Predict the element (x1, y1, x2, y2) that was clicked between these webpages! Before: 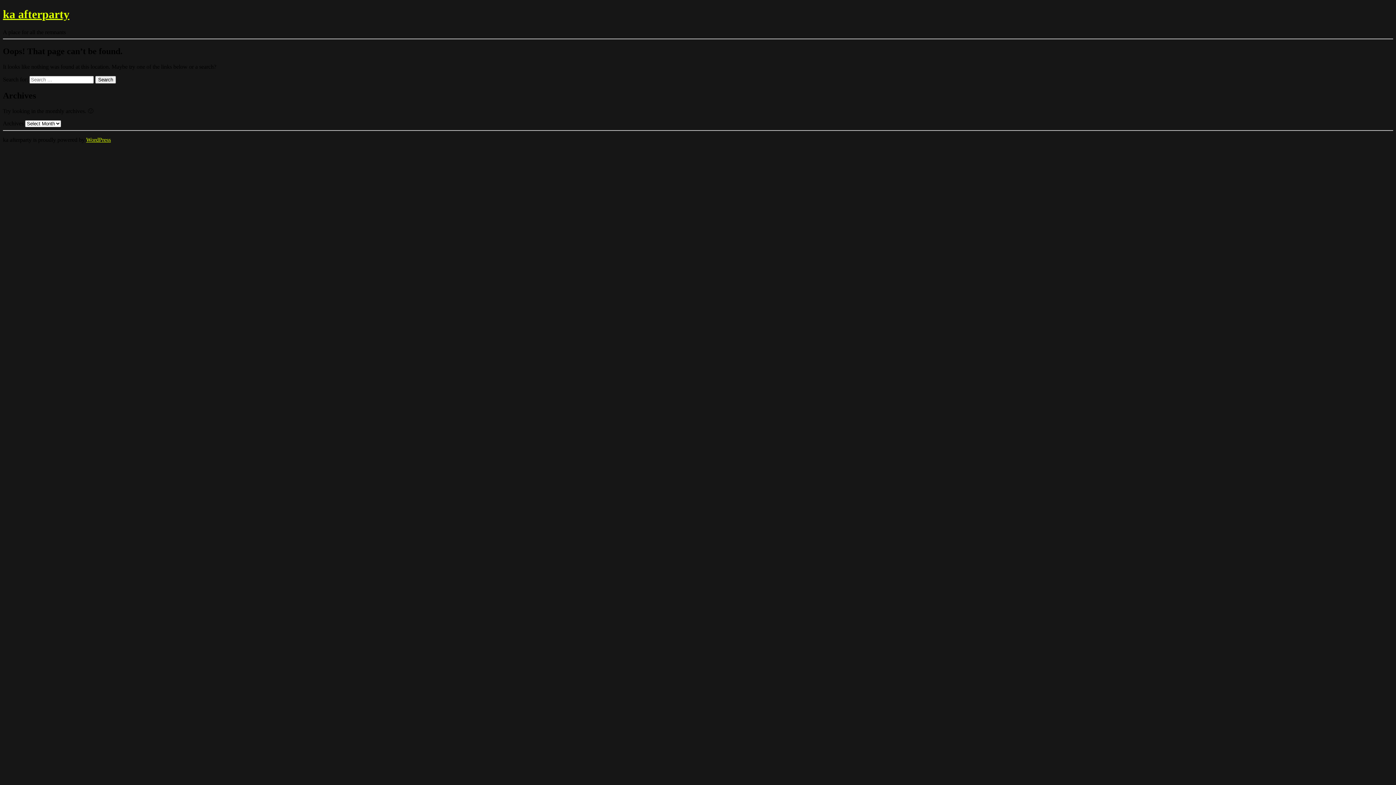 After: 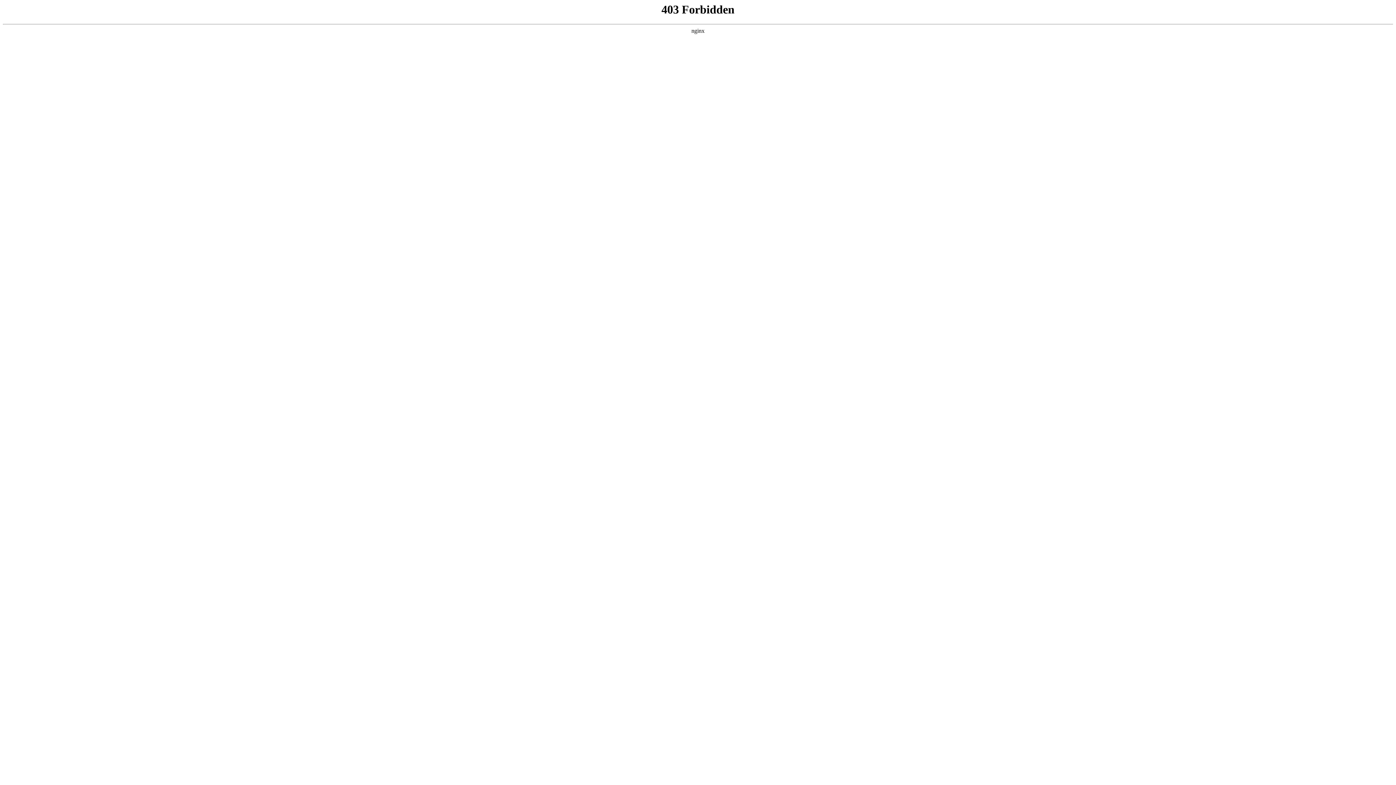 Action: bbox: (86, 136, 110, 142) label: WordPress